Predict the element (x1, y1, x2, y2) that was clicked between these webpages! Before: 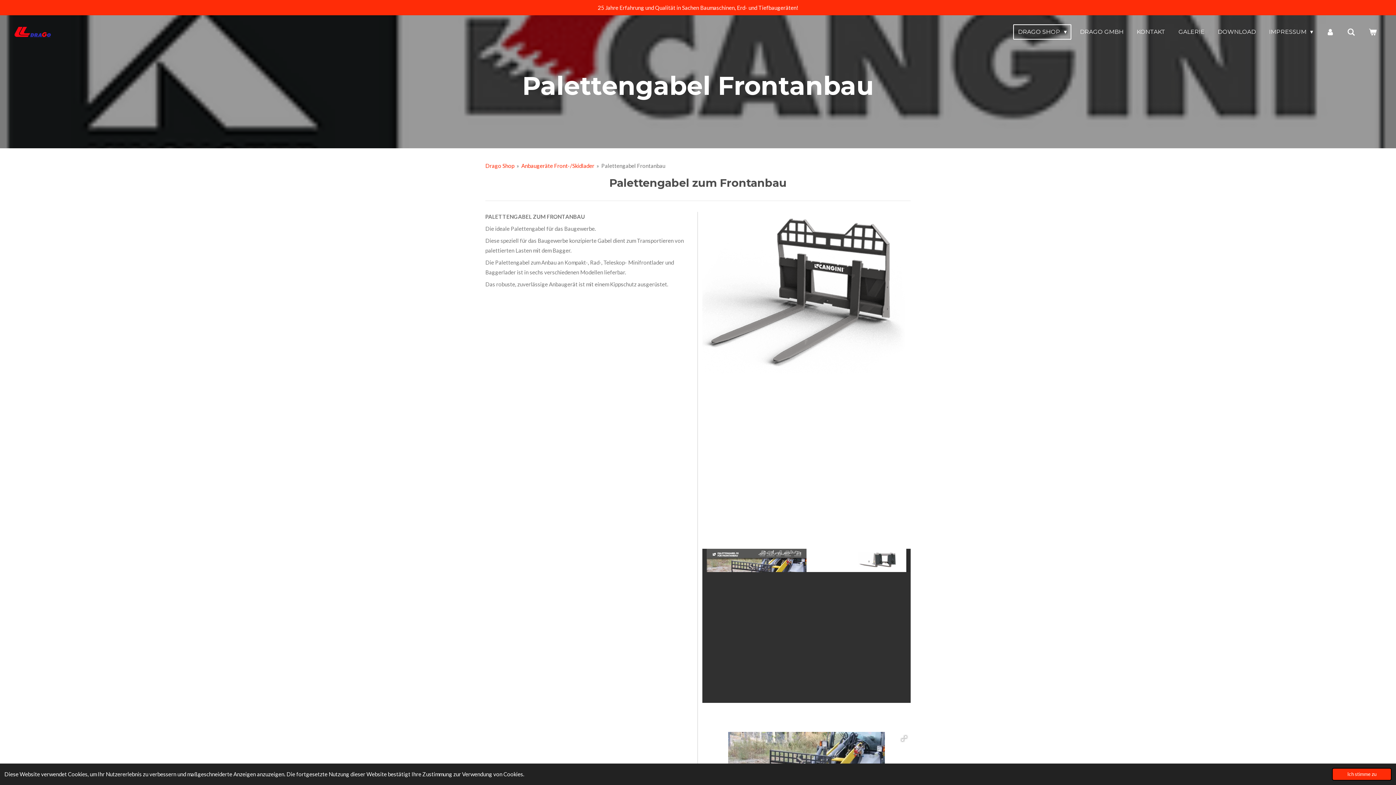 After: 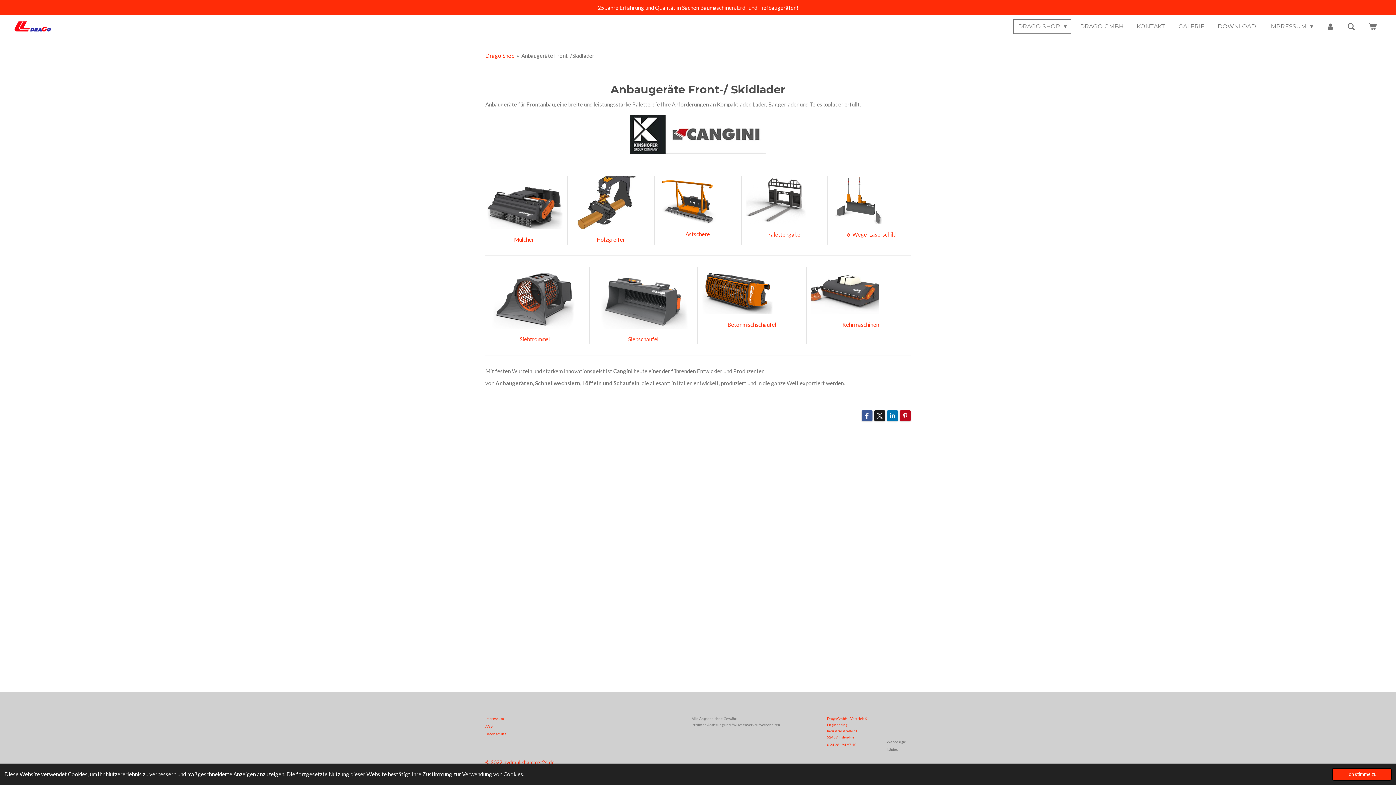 Action: label: Anbaugeräte Front-/Skidlader bbox: (521, 162, 594, 169)